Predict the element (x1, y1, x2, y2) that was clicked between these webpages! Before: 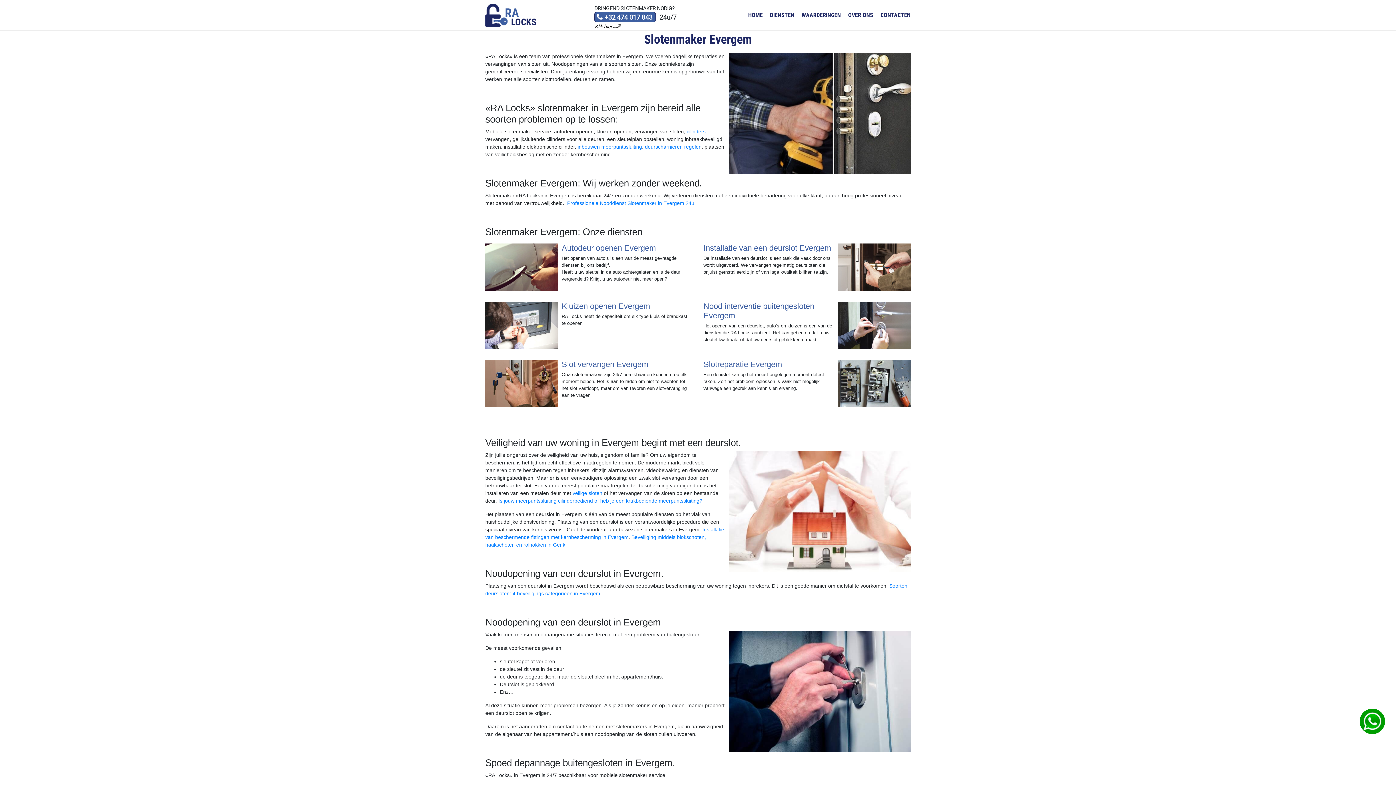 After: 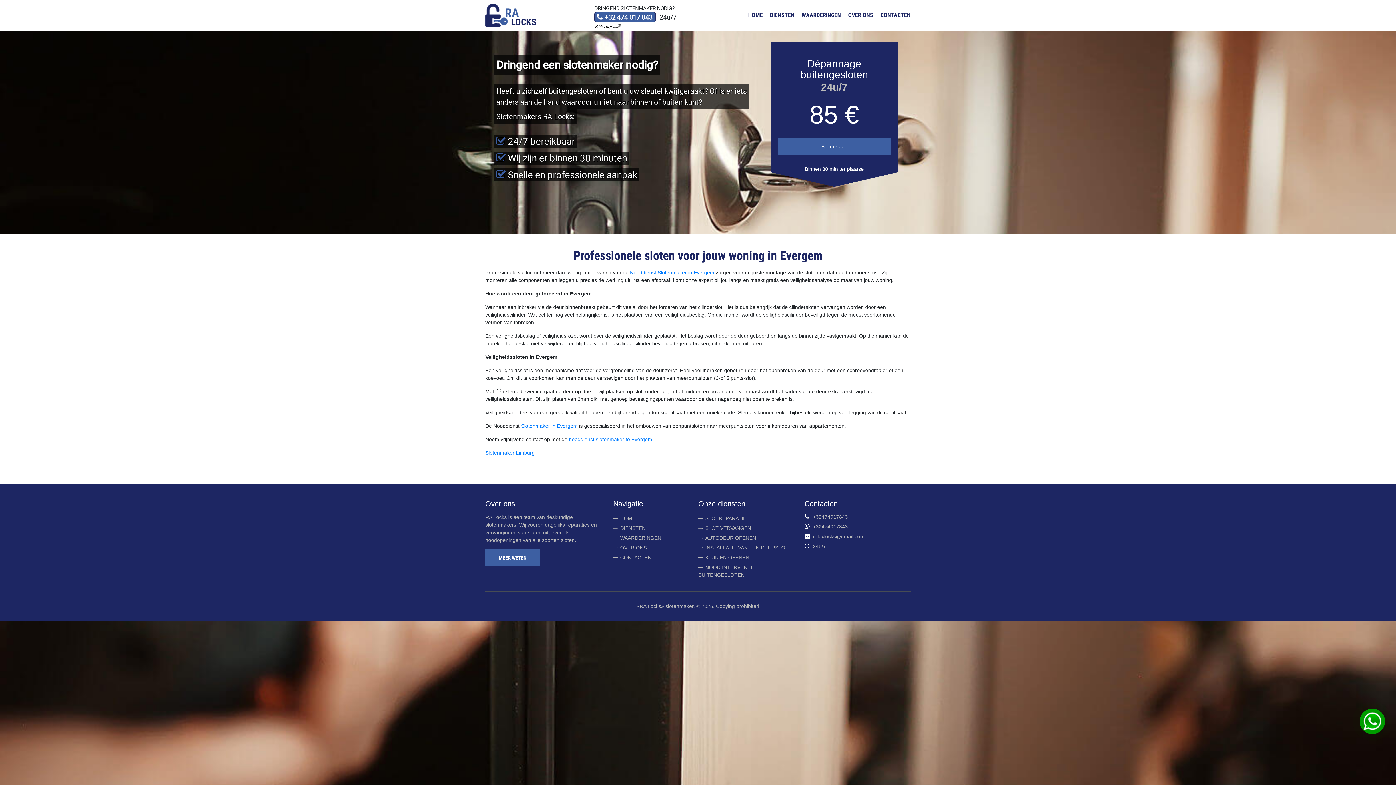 Action: bbox: (577, 144, 642, 149) label: inbouwen meerpuntssluiting